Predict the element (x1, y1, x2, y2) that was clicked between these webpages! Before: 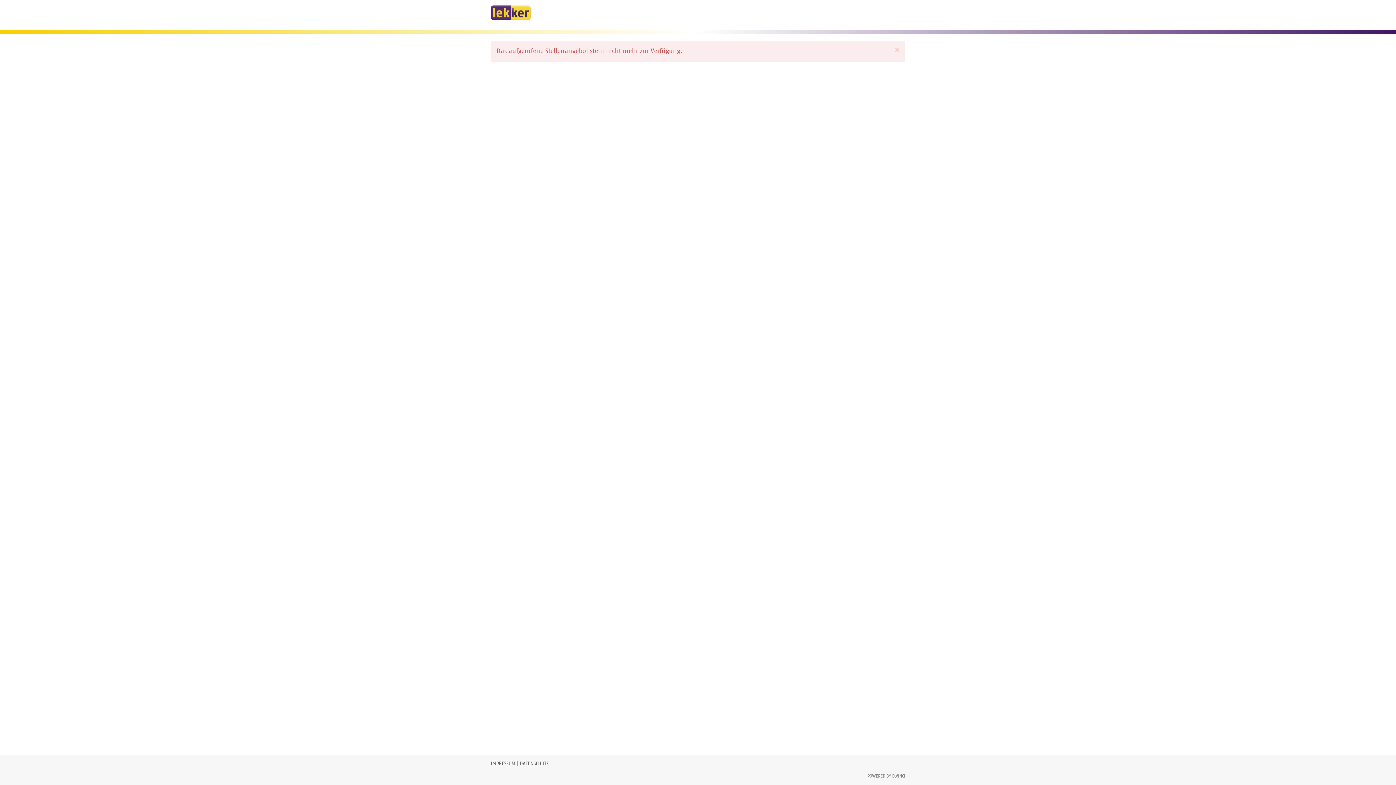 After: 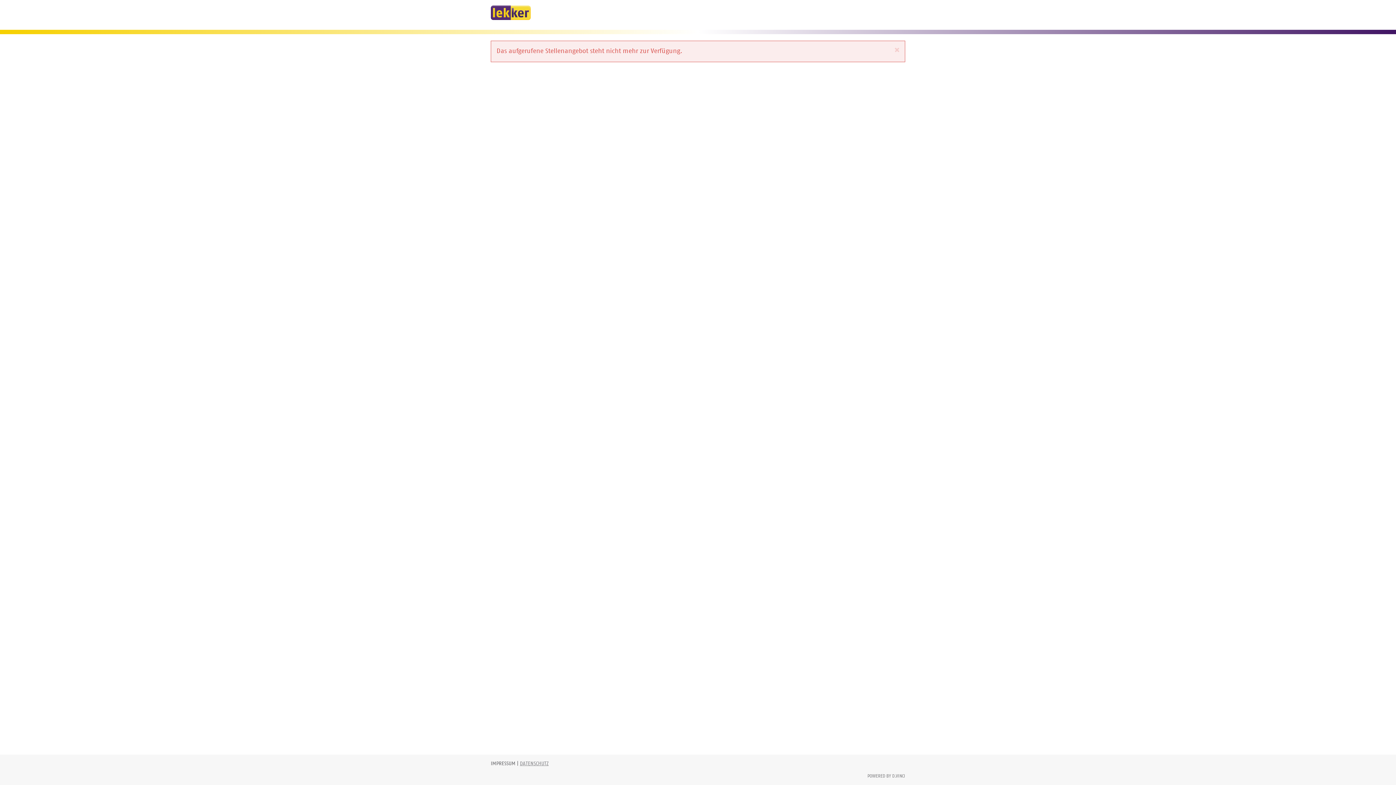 Action: label: DATENSCHUTZ bbox: (520, 761, 548, 766)